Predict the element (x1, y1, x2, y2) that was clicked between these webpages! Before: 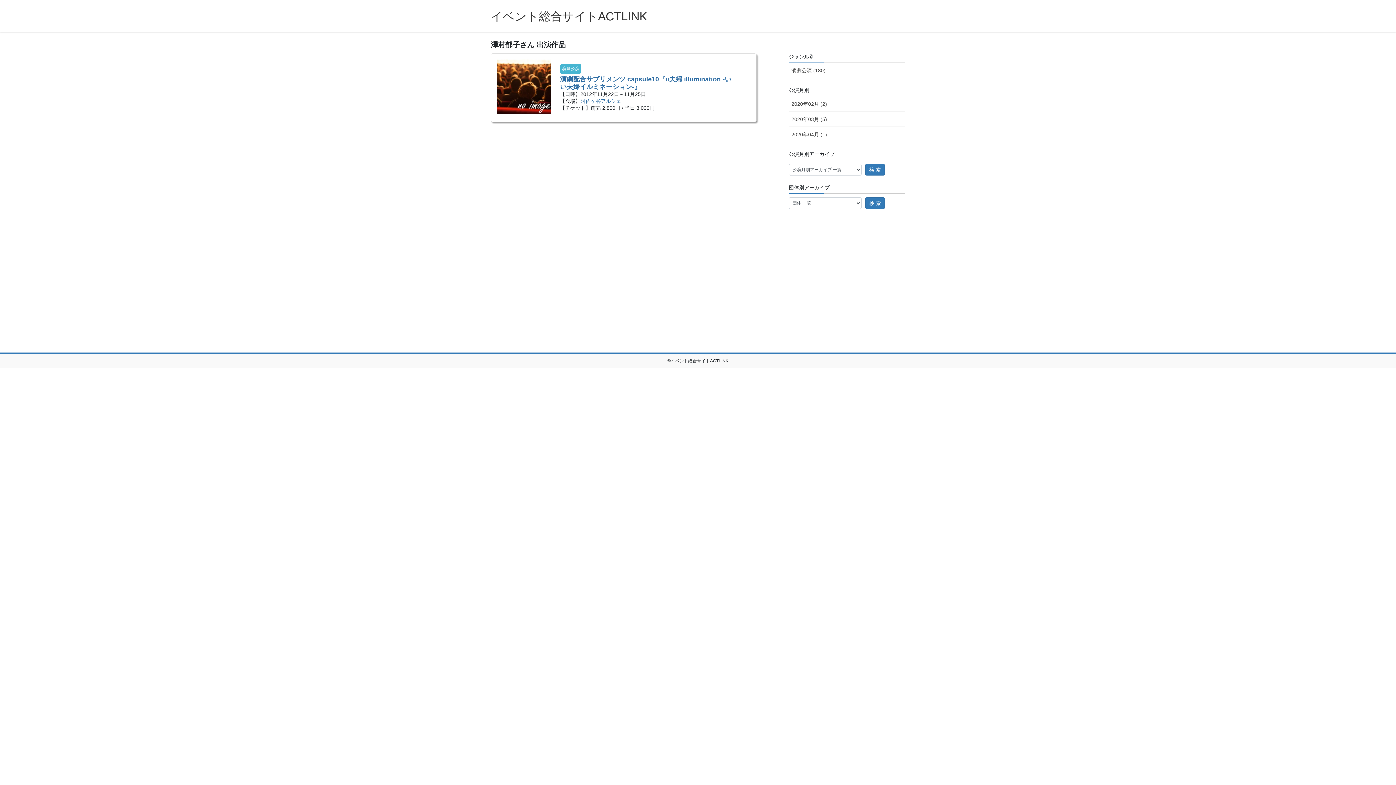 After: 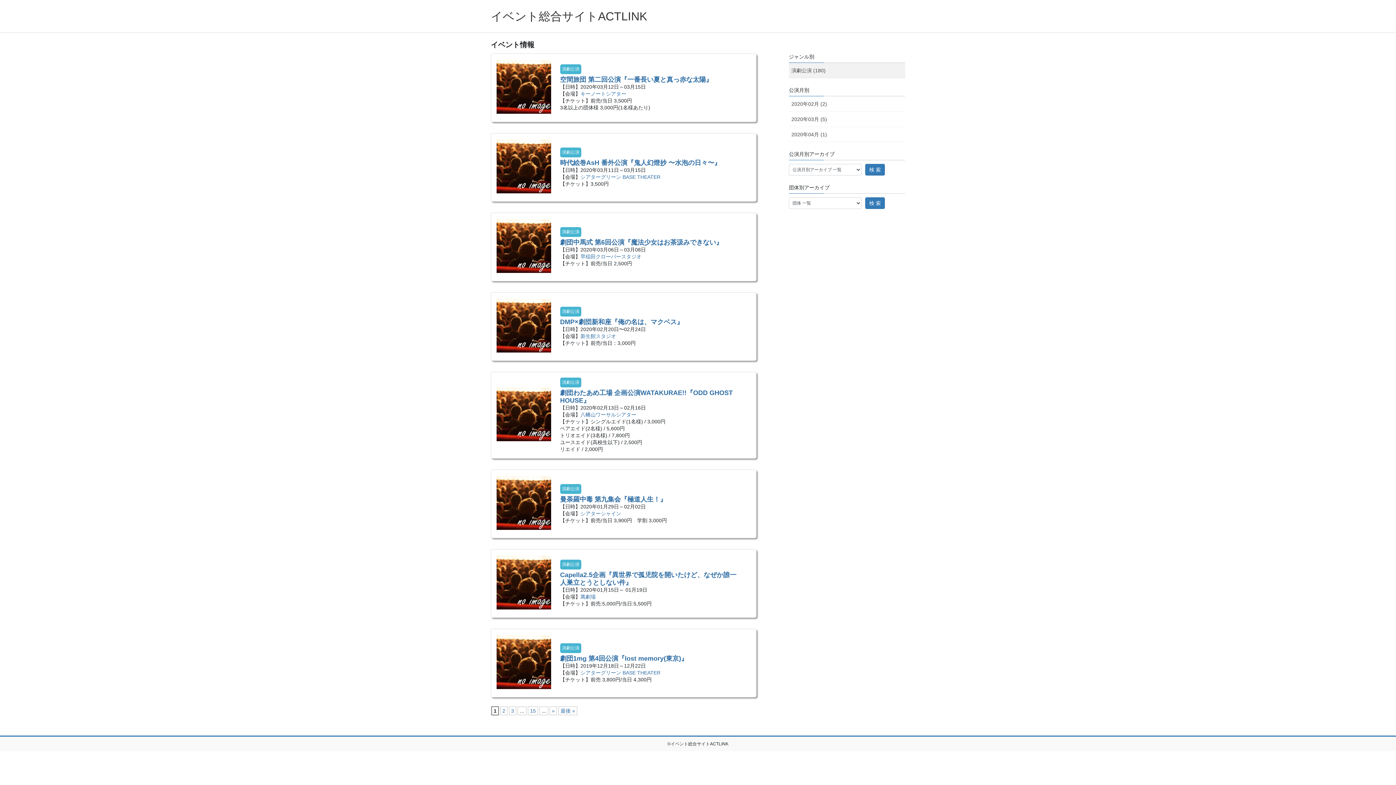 Action: bbox: (789, 62, 905, 78) label: 演劇公演 (180)